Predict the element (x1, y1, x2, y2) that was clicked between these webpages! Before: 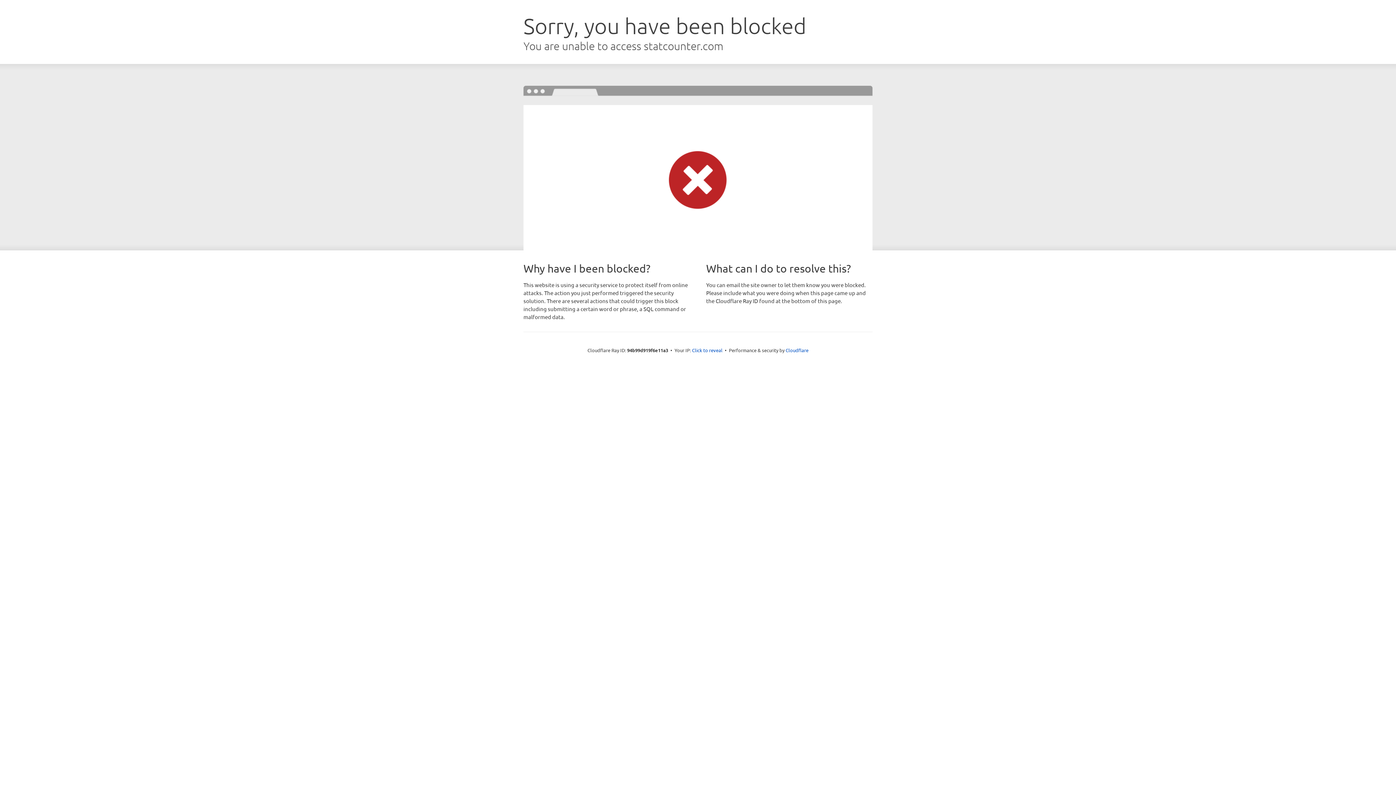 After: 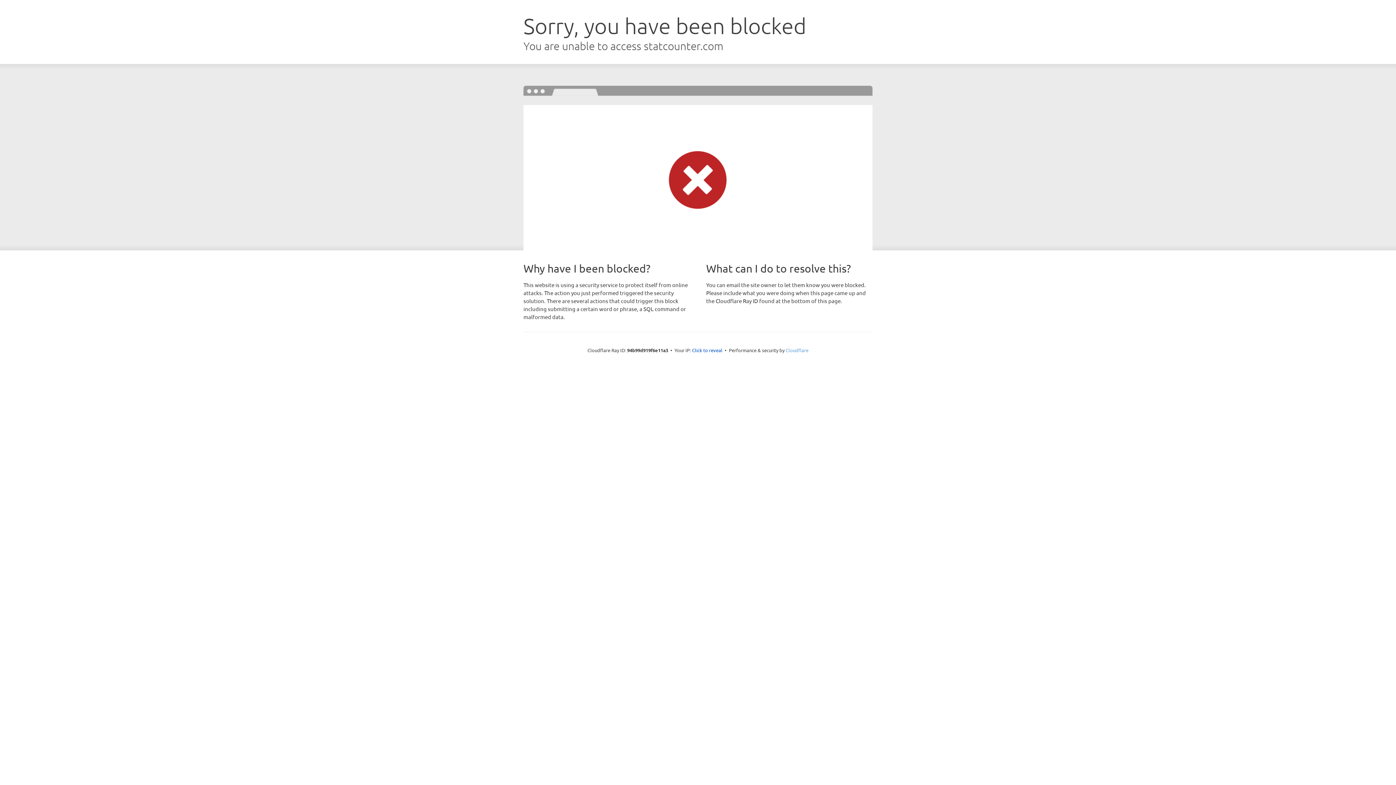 Action: bbox: (785, 347, 808, 353) label: Cloudflare